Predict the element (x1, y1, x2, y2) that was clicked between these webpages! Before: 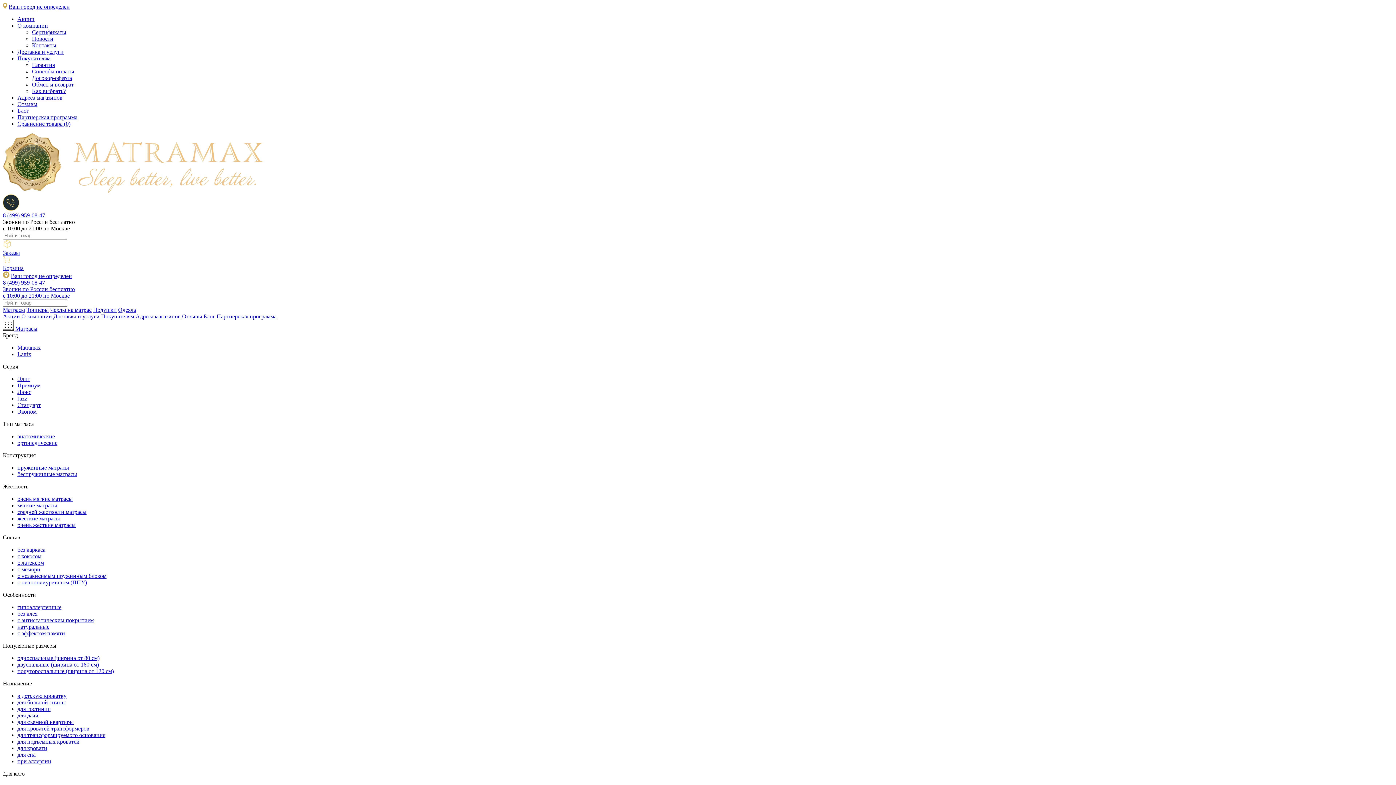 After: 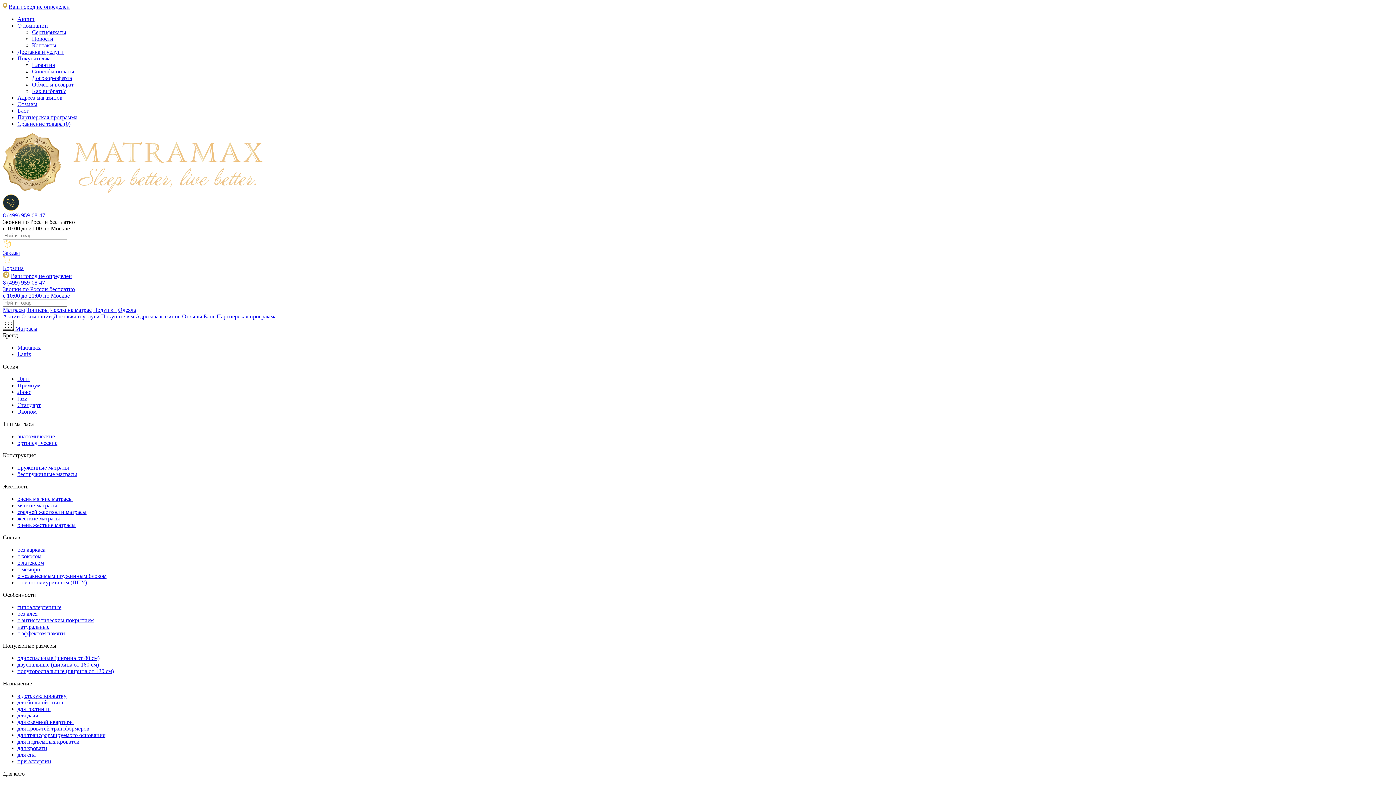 Action: bbox: (17, 344, 40, 350) label: Matramax